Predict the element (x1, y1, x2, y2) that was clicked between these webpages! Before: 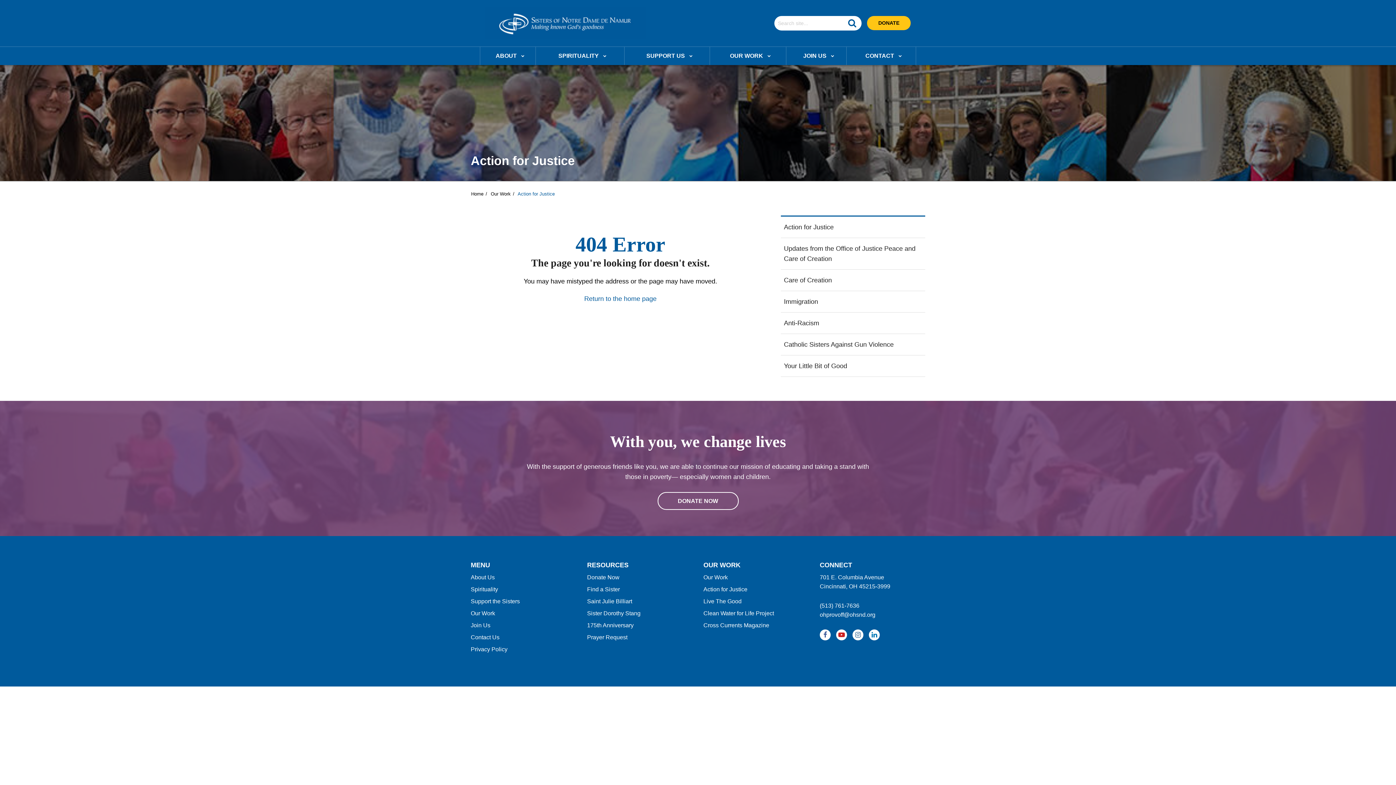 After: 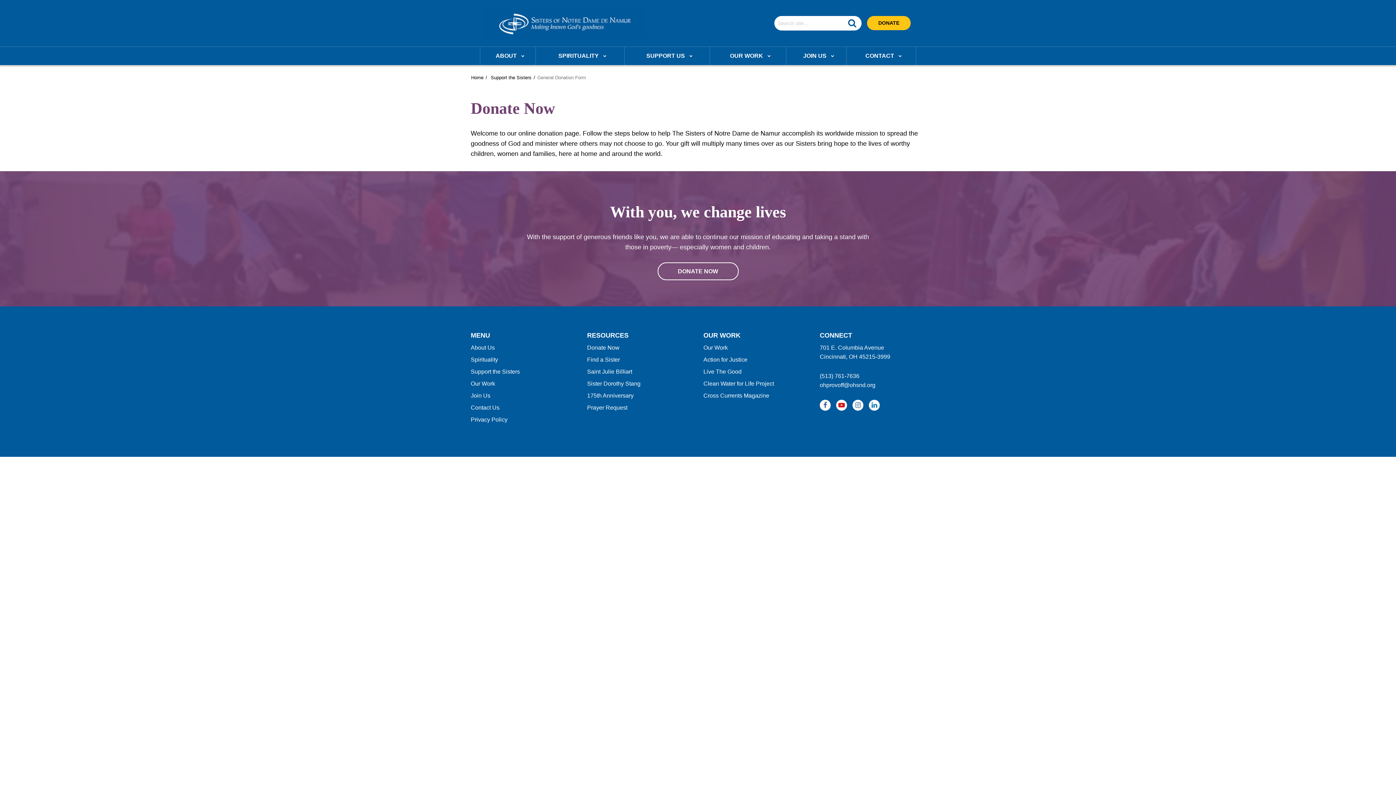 Action: bbox: (867, 16, 910, 30) label: DONATE